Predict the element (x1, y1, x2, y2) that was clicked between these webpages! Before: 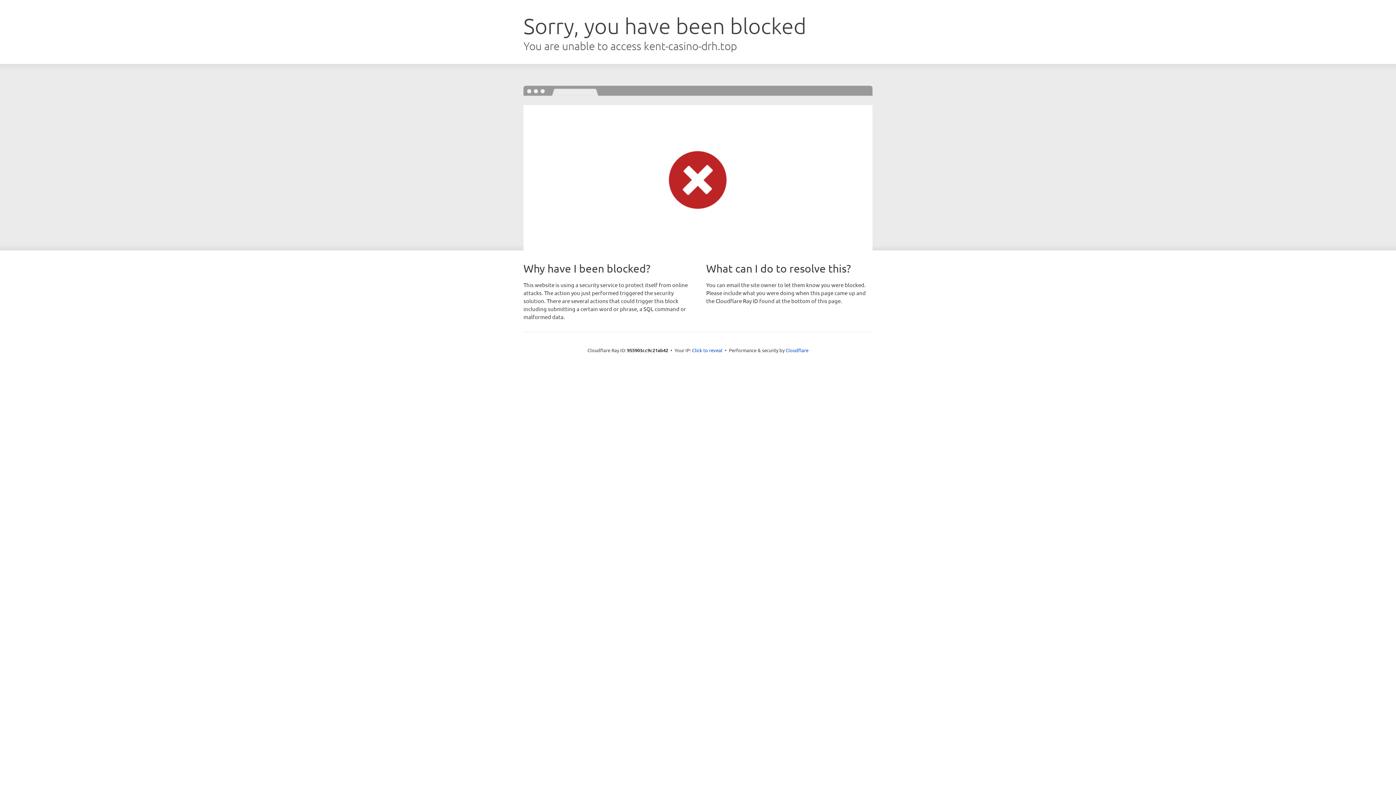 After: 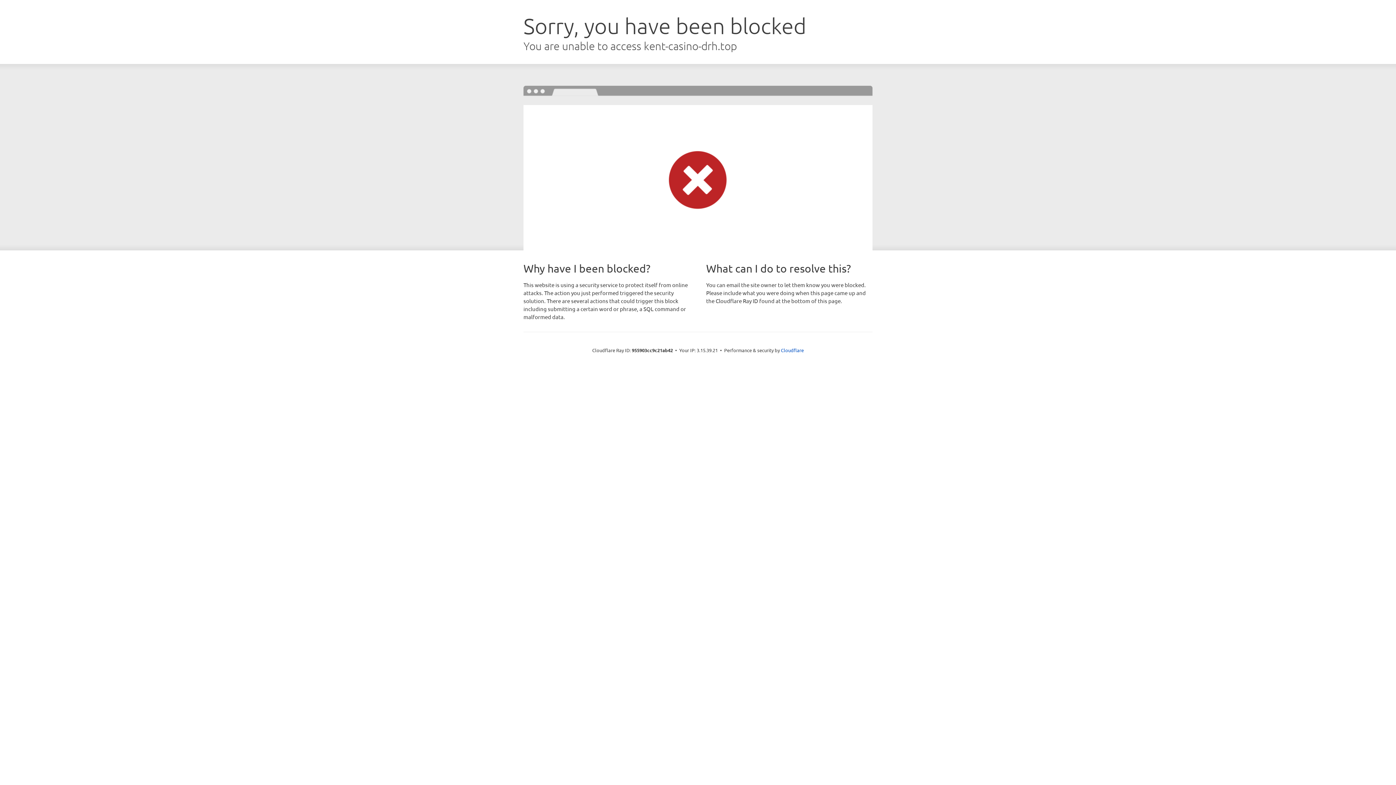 Action: label: Click to reveal bbox: (692, 346, 722, 353)